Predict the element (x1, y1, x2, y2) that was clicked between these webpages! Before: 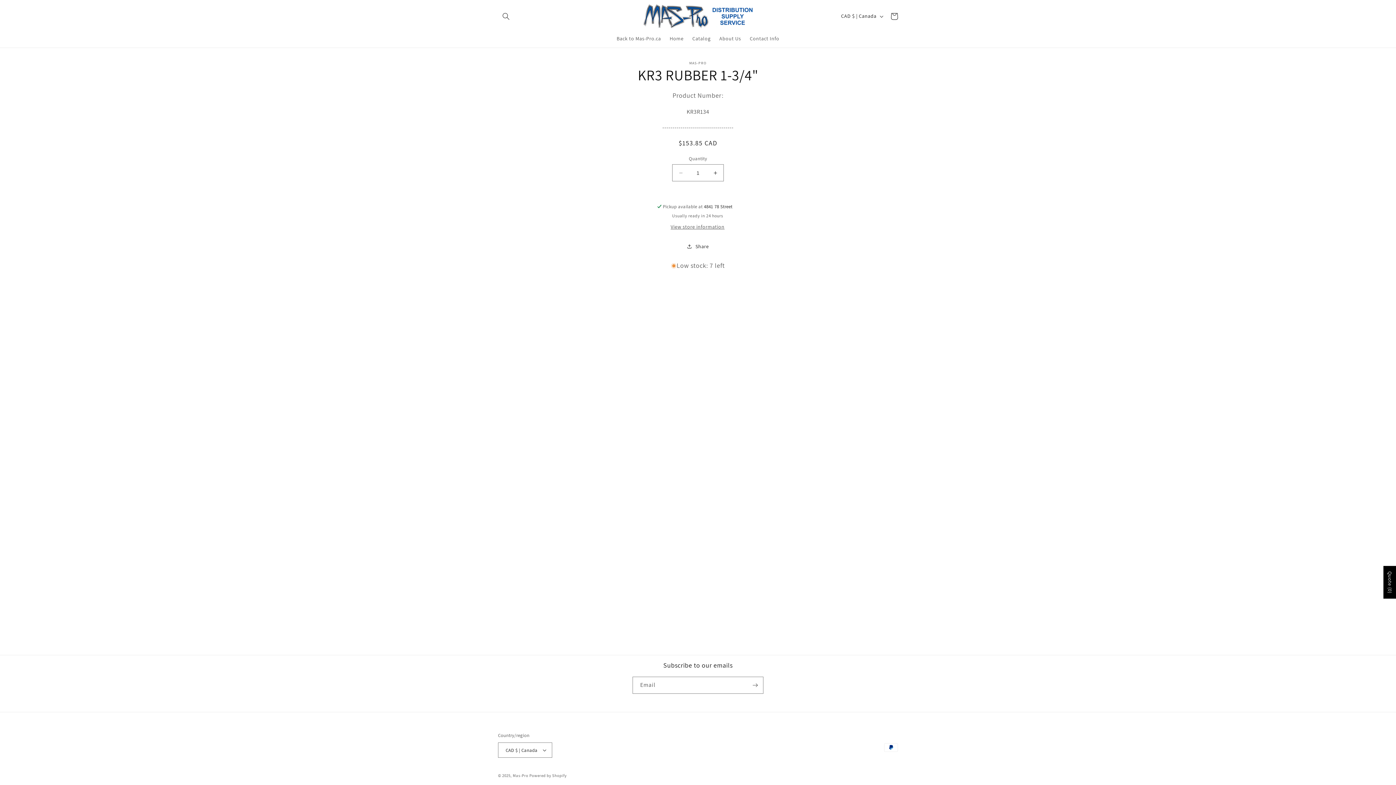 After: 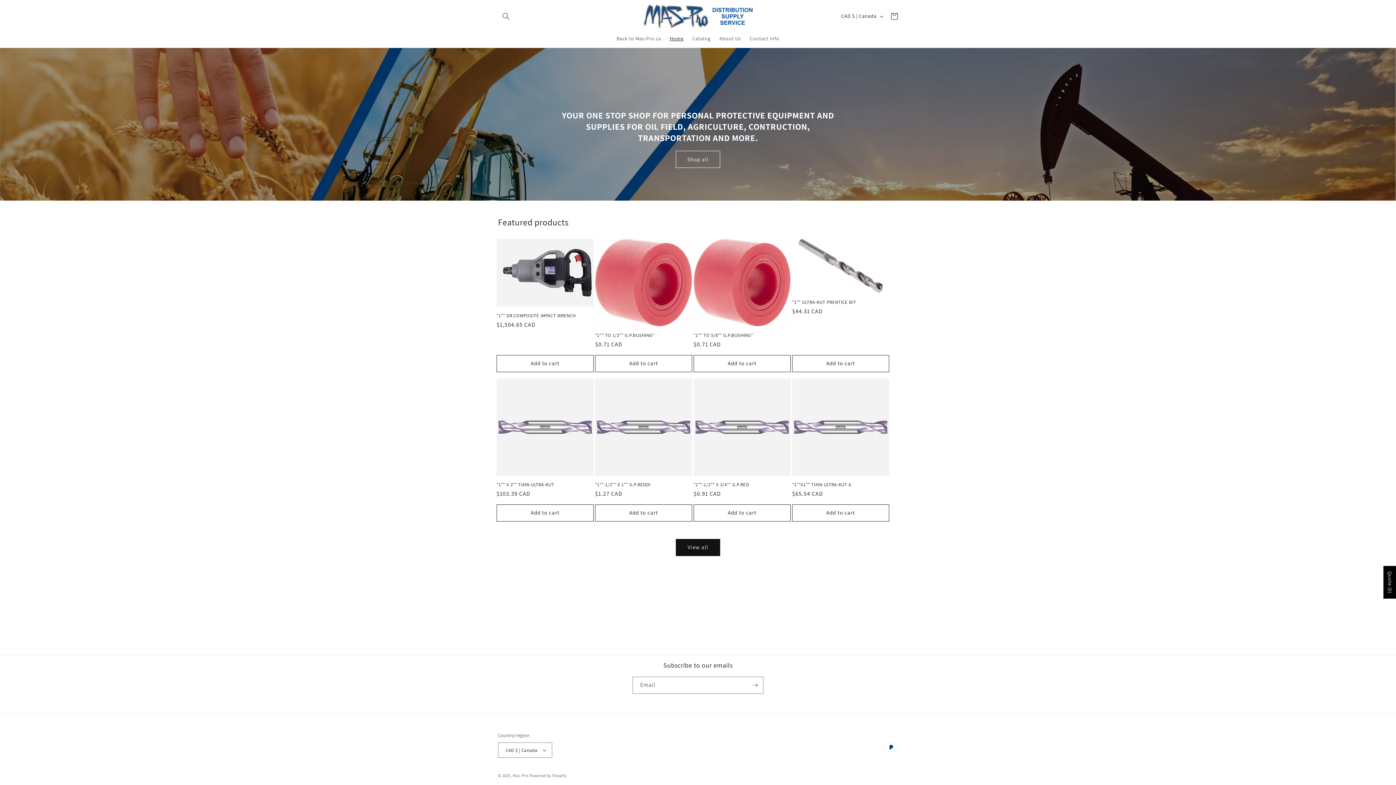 Action: label: Mas-Pro bbox: (512, 773, 528, 778)